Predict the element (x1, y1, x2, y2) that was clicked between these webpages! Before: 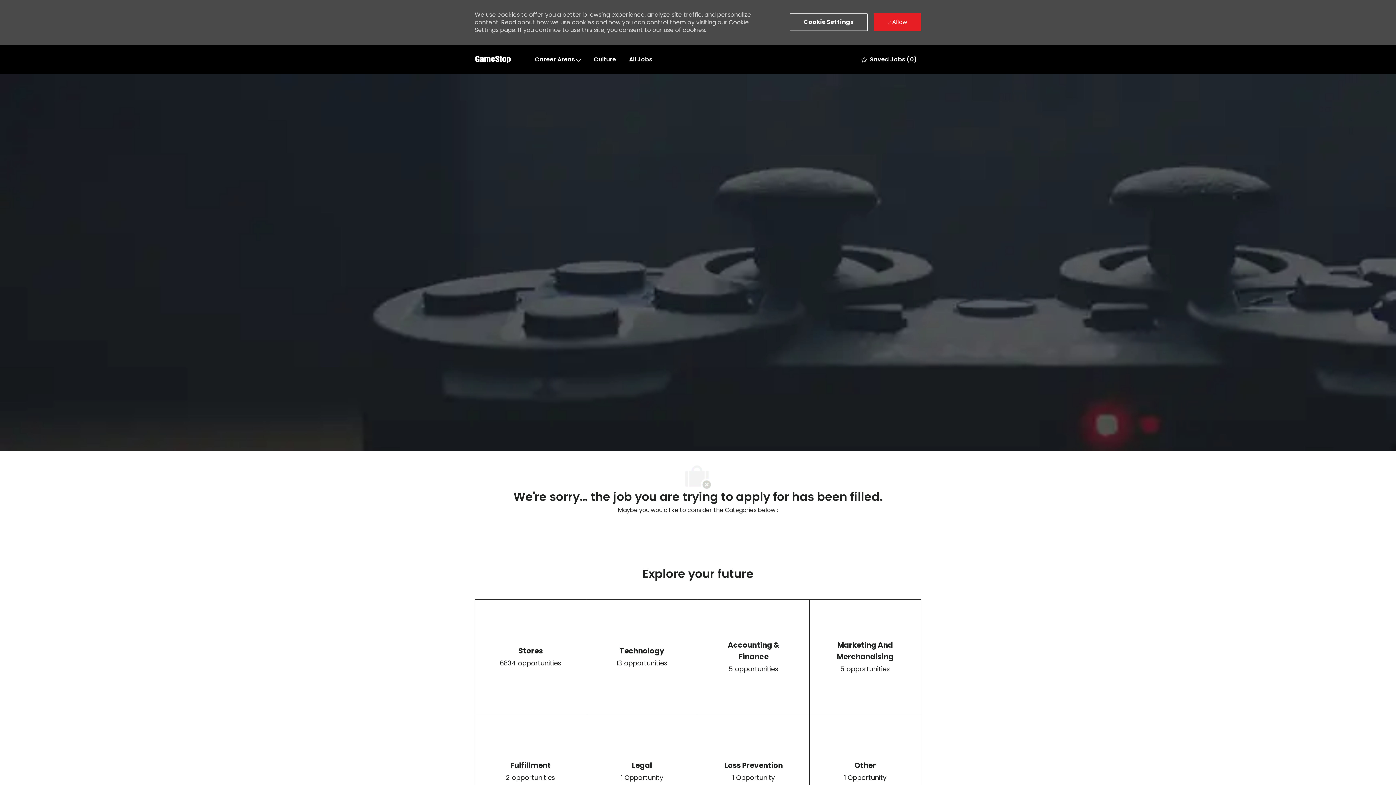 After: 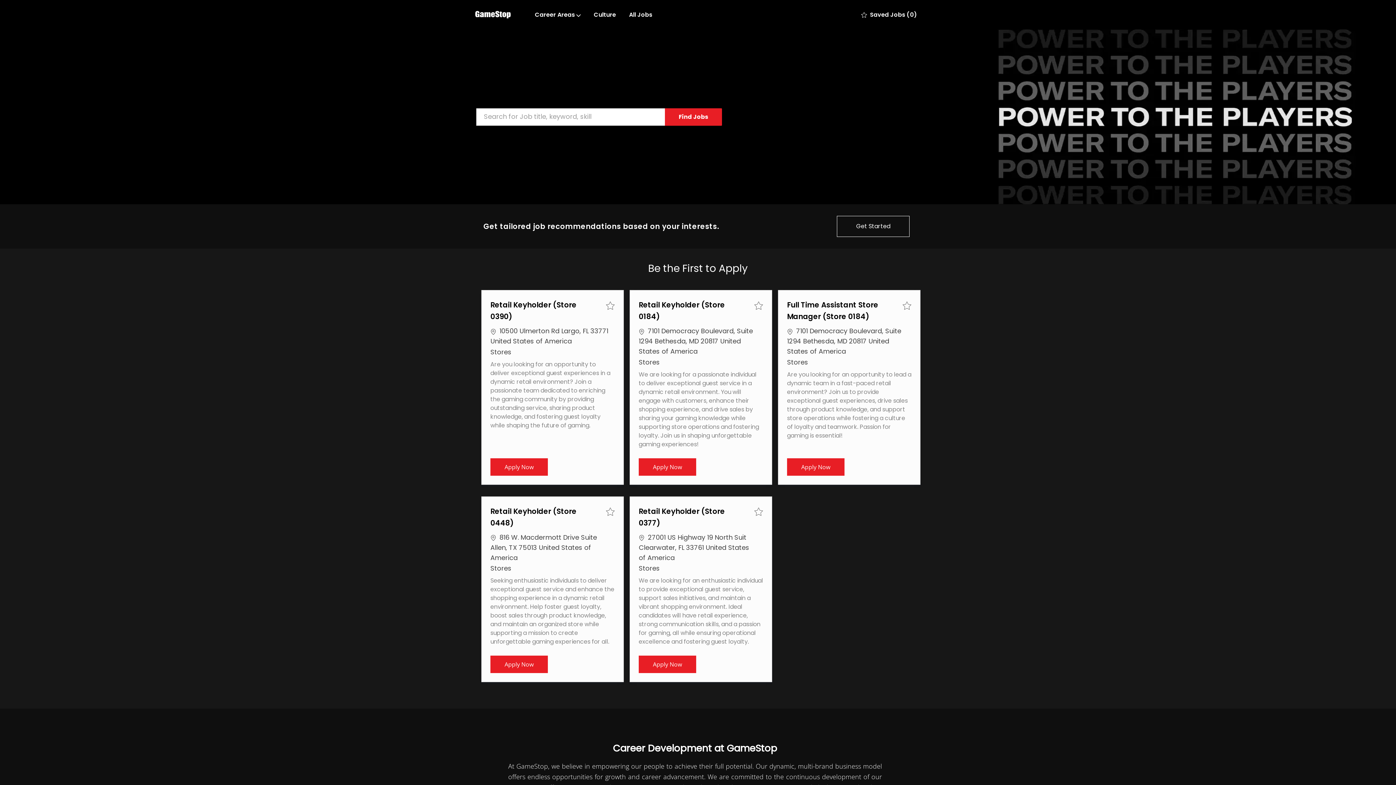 Action: bbox: (474, 55, 511, 63) label: Company Logo